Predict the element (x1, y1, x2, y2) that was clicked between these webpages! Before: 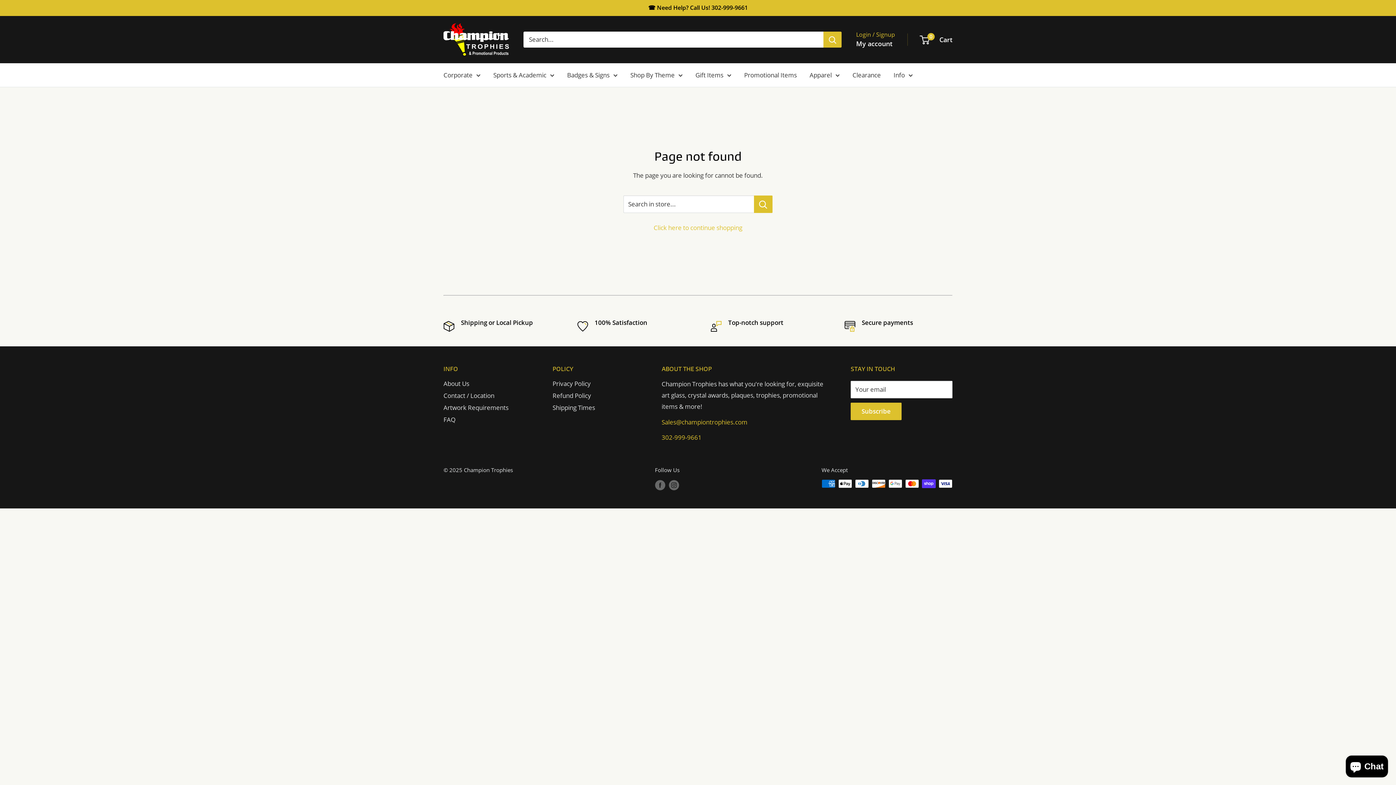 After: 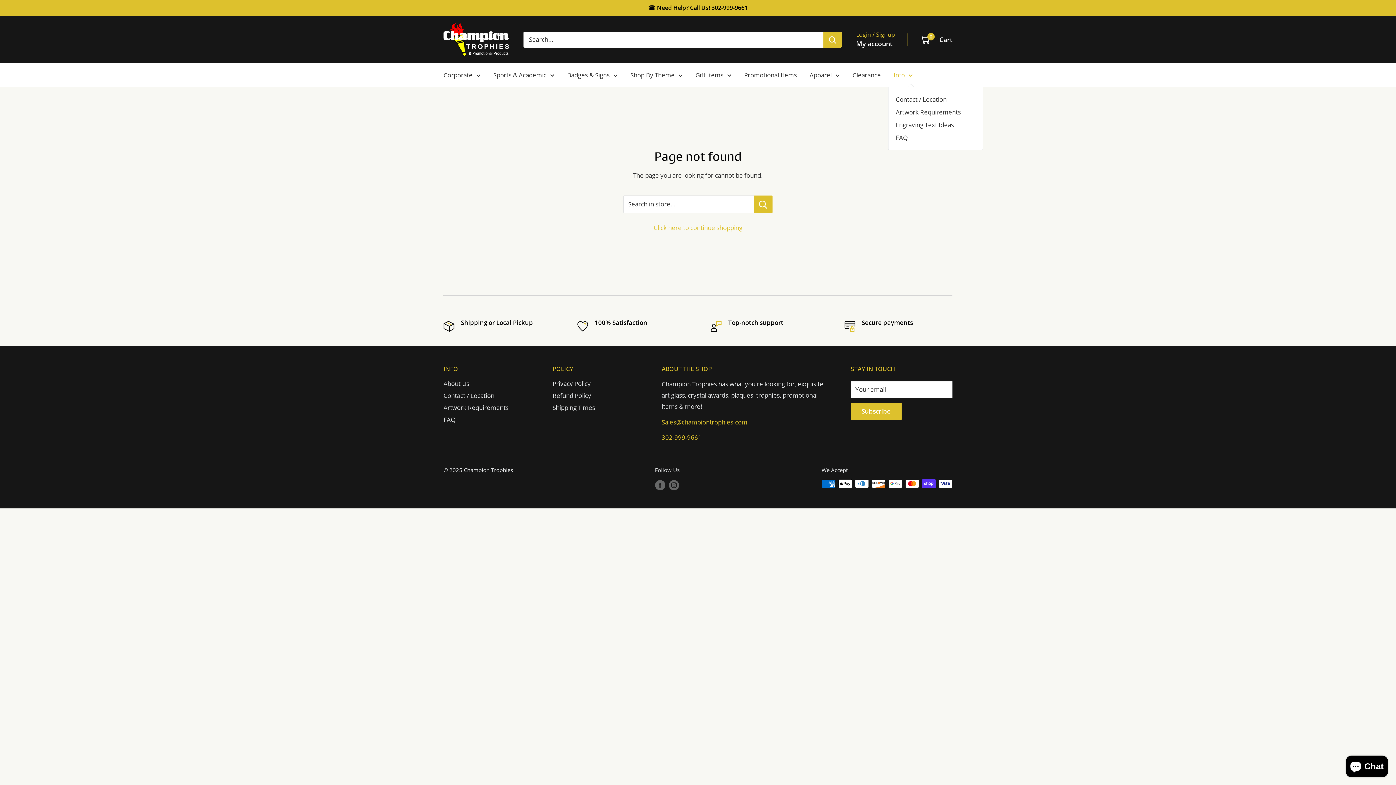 Action: bbox: (893, 69, 913, 80) label: Info